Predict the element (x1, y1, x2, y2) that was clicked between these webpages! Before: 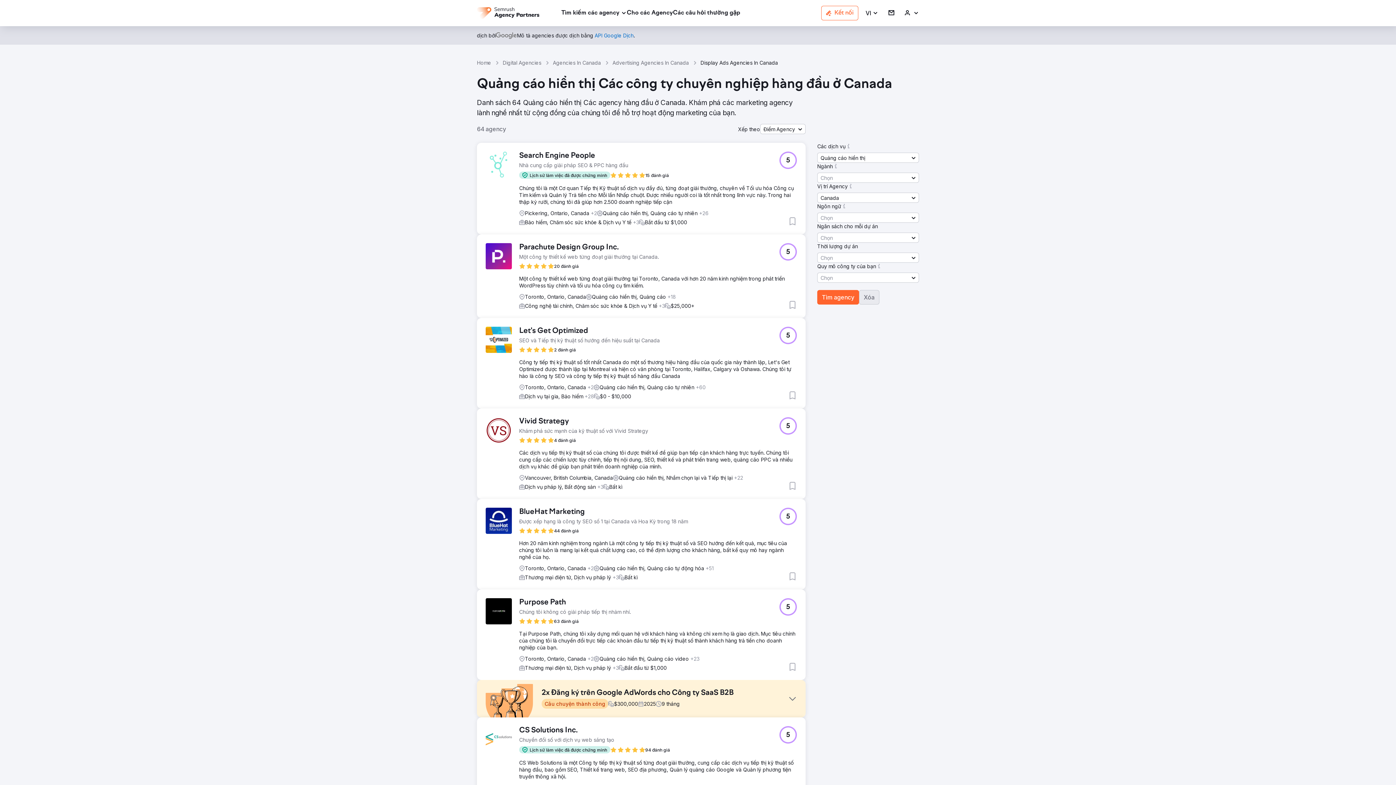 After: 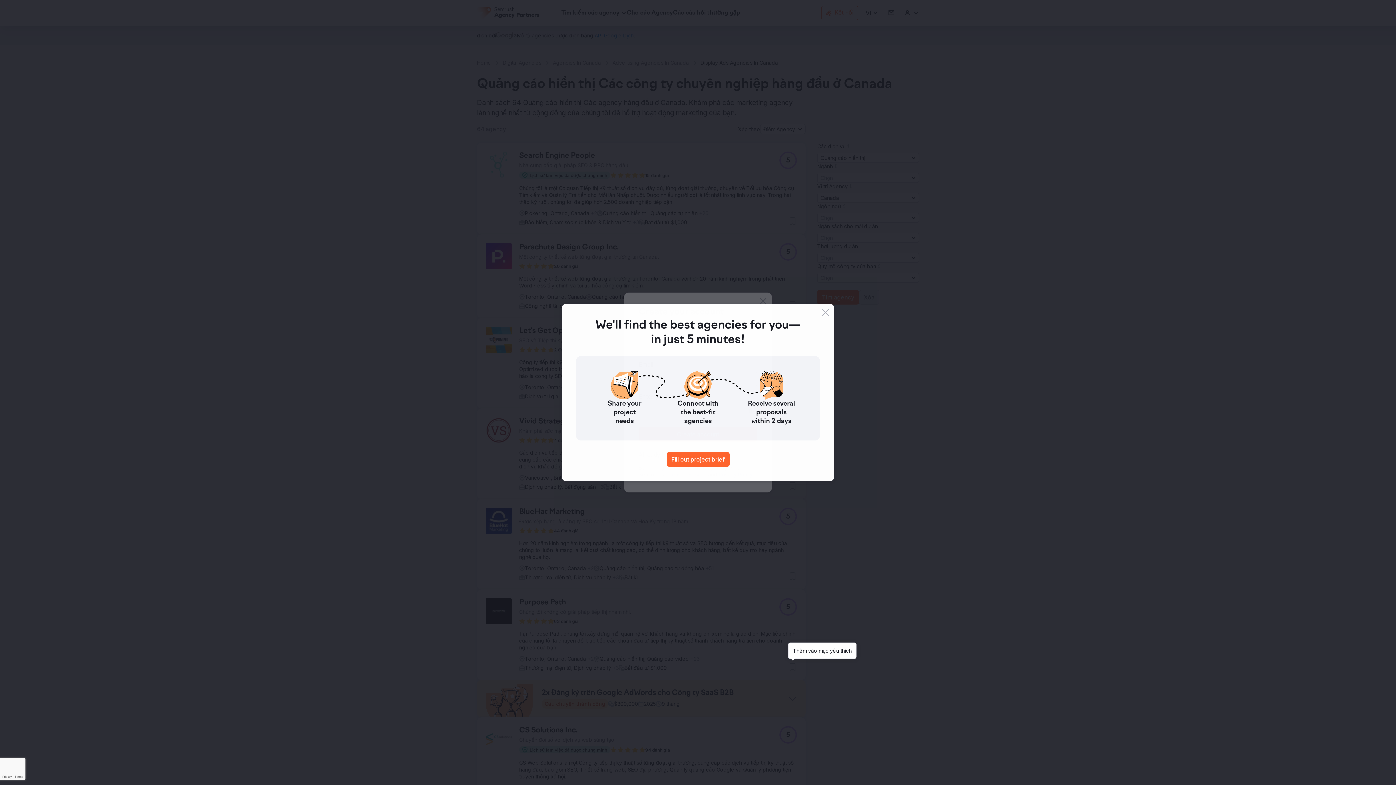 Action: label: Thêm vào mục yêu thích bbox: (788, 662, 797, 671)